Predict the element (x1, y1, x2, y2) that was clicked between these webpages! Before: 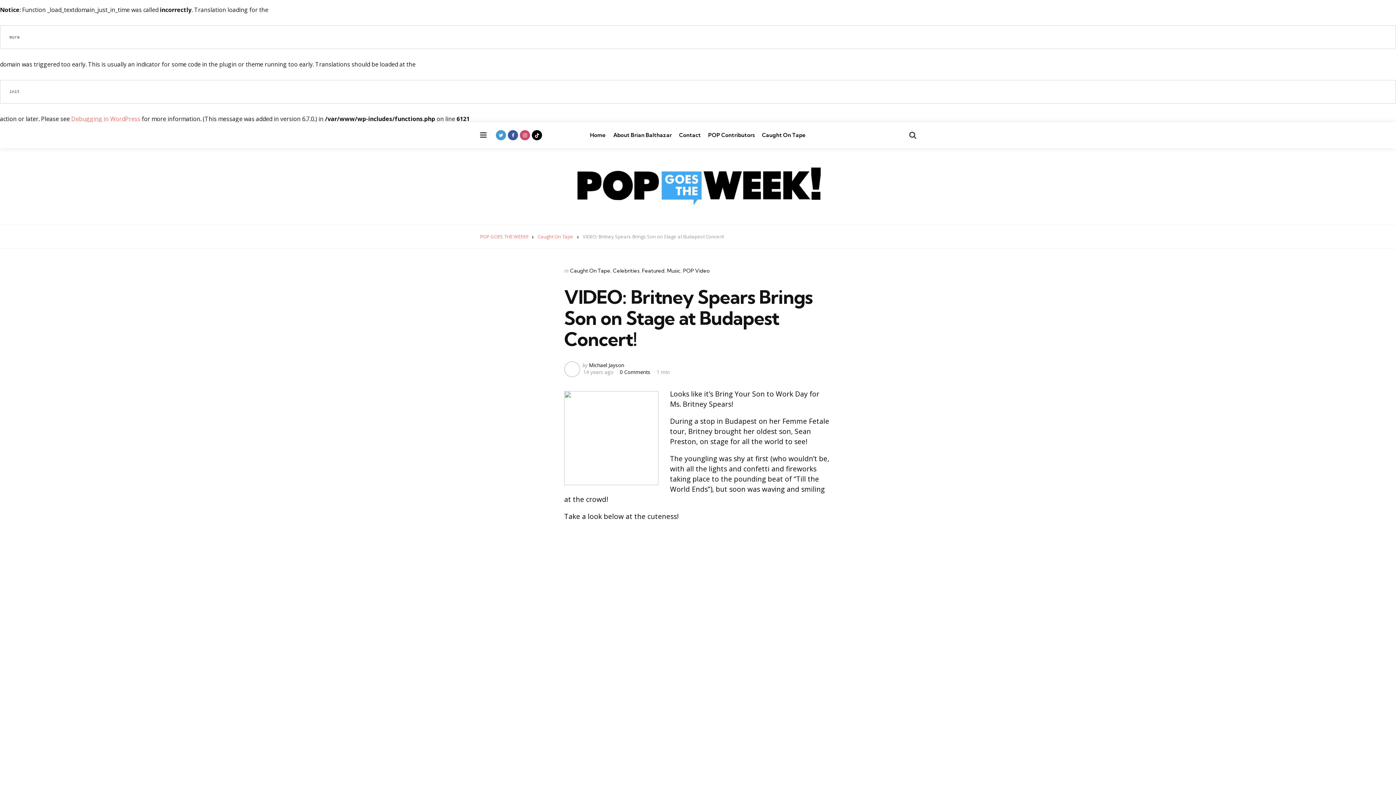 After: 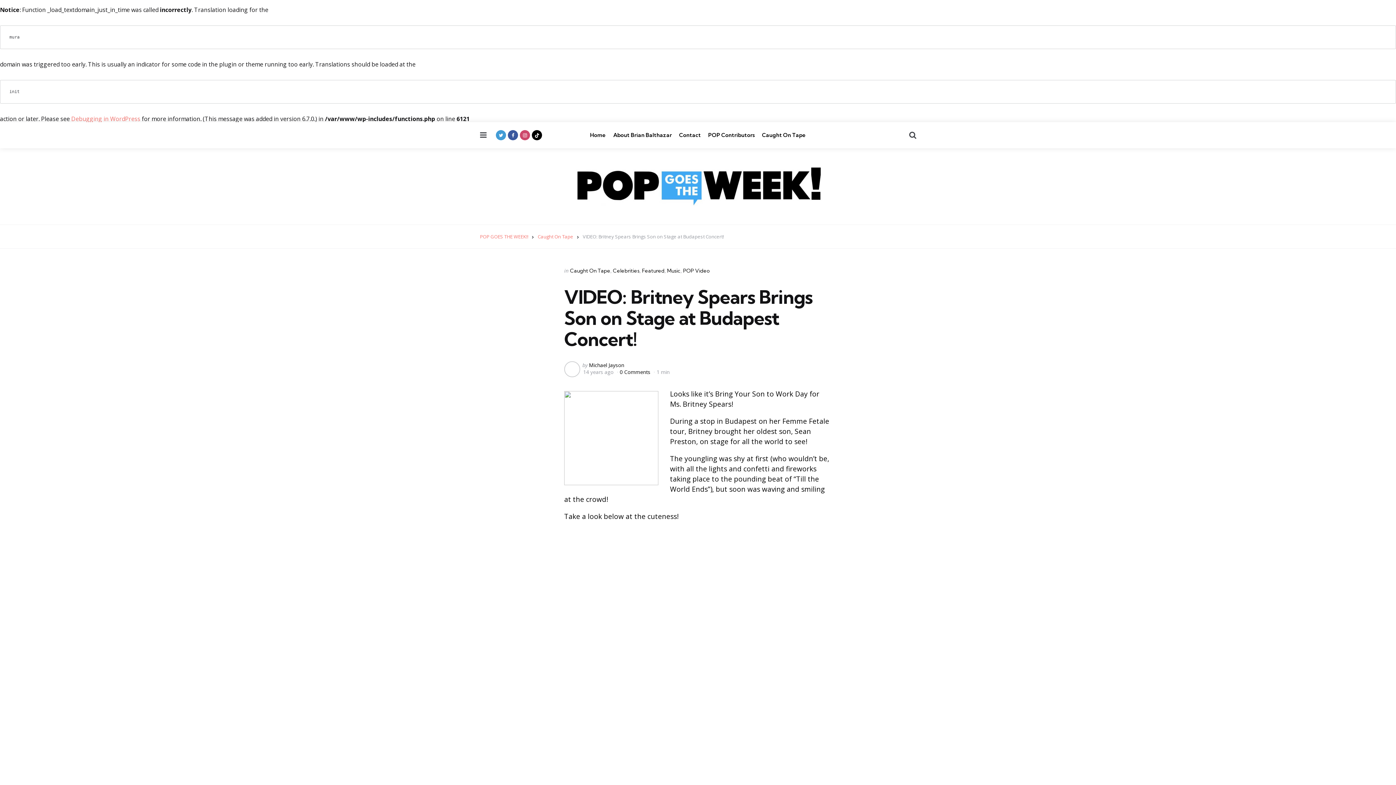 Action: bbox: (0, 314, 18, 337)